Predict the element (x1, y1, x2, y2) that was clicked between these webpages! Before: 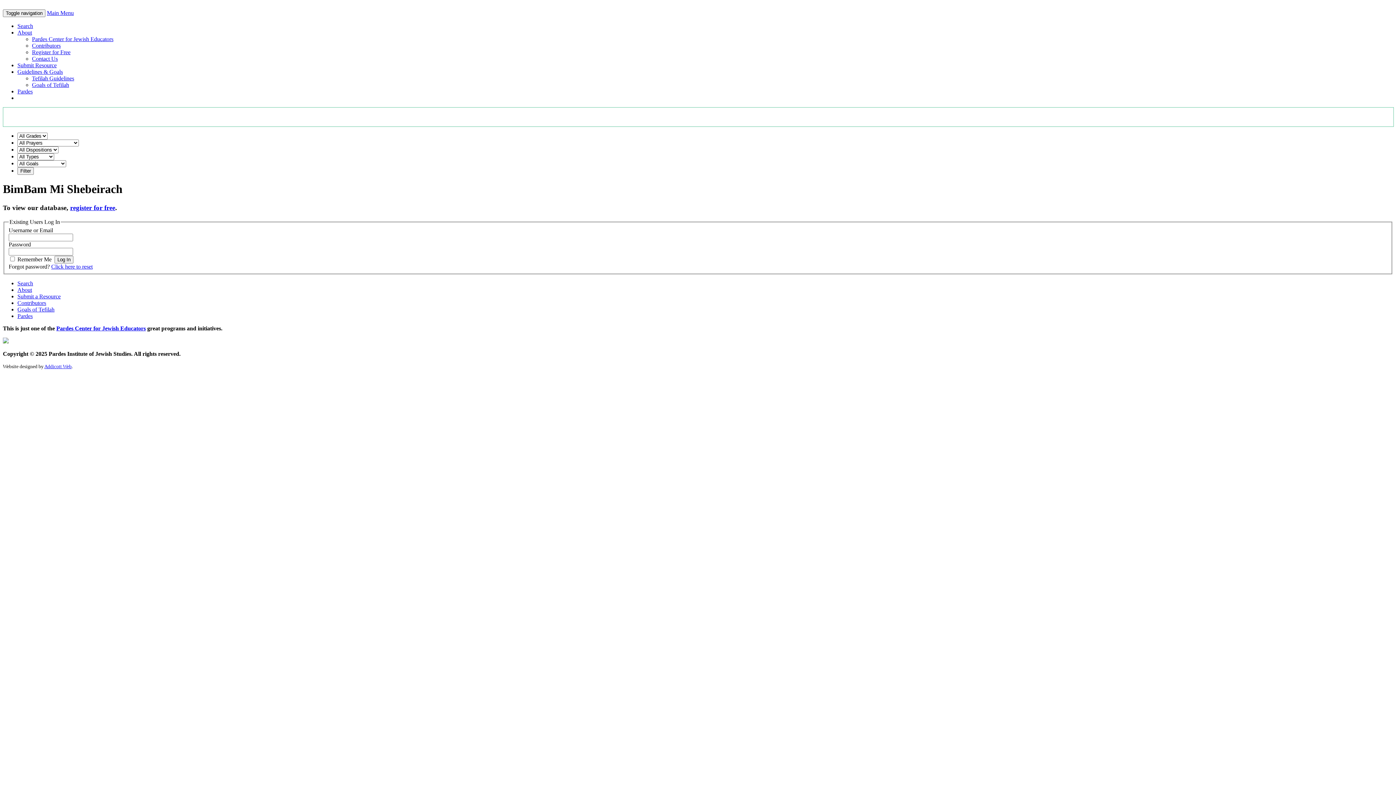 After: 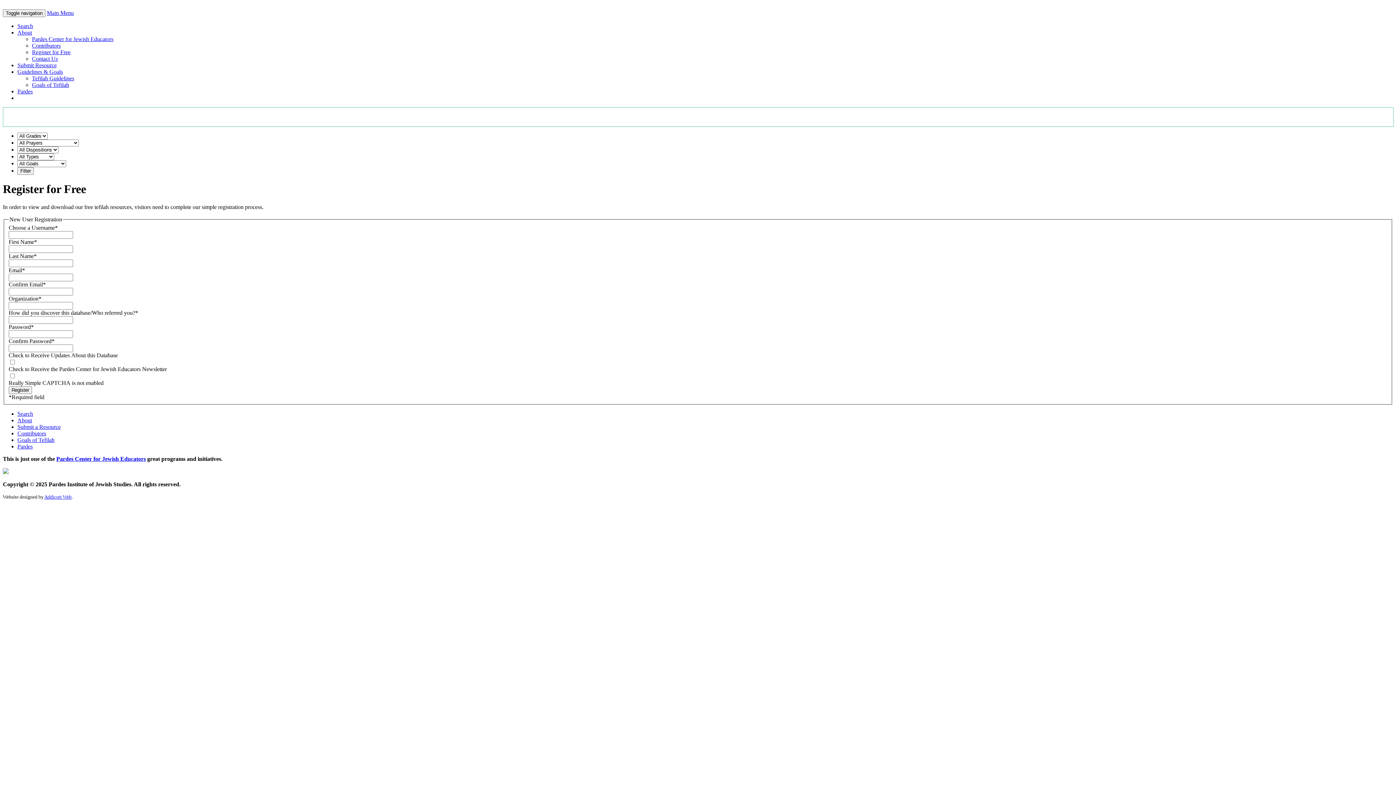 Action: bbox: (32, 49, 70, 55) label: Register for Free